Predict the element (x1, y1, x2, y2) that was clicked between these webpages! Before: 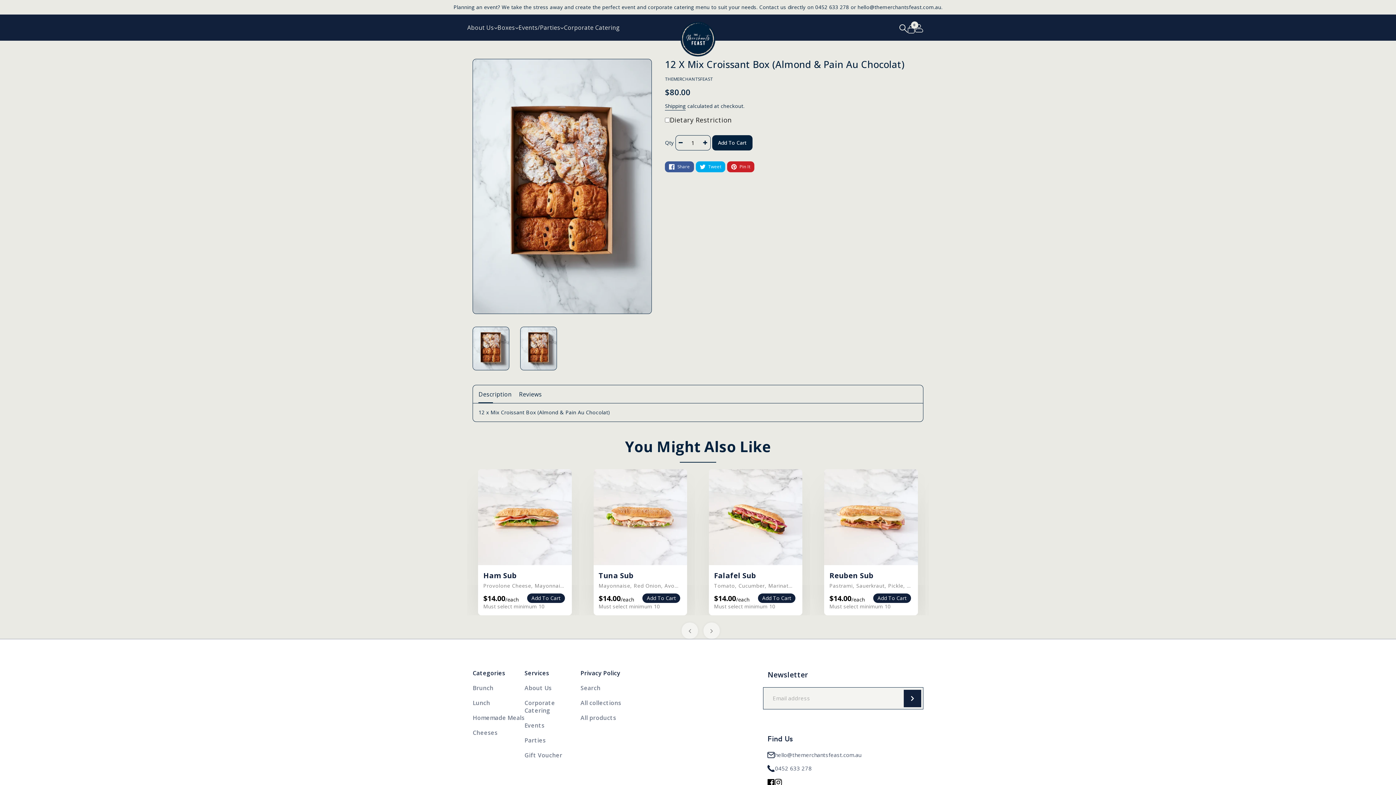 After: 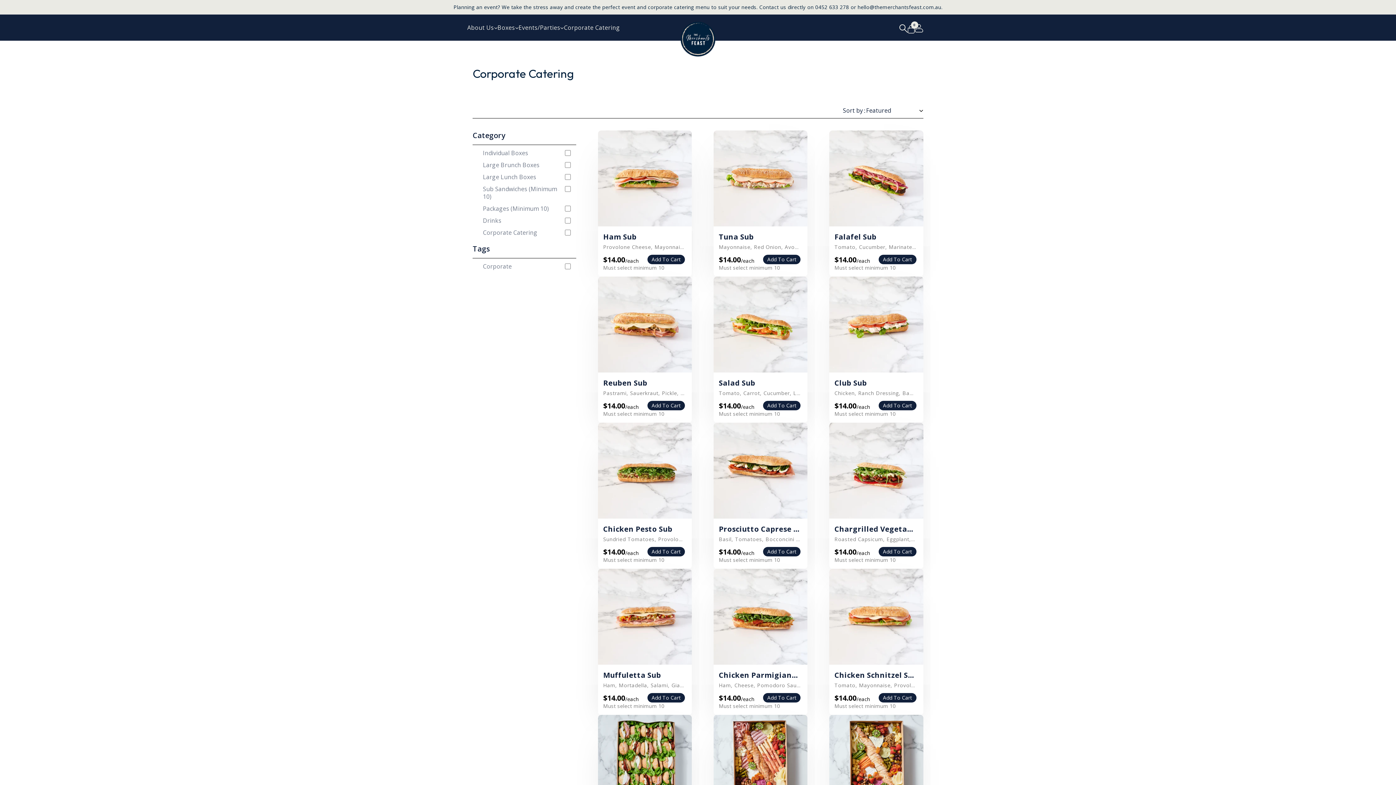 Action: label: Corporate Catering bbox: (564, 24, 620, 31)